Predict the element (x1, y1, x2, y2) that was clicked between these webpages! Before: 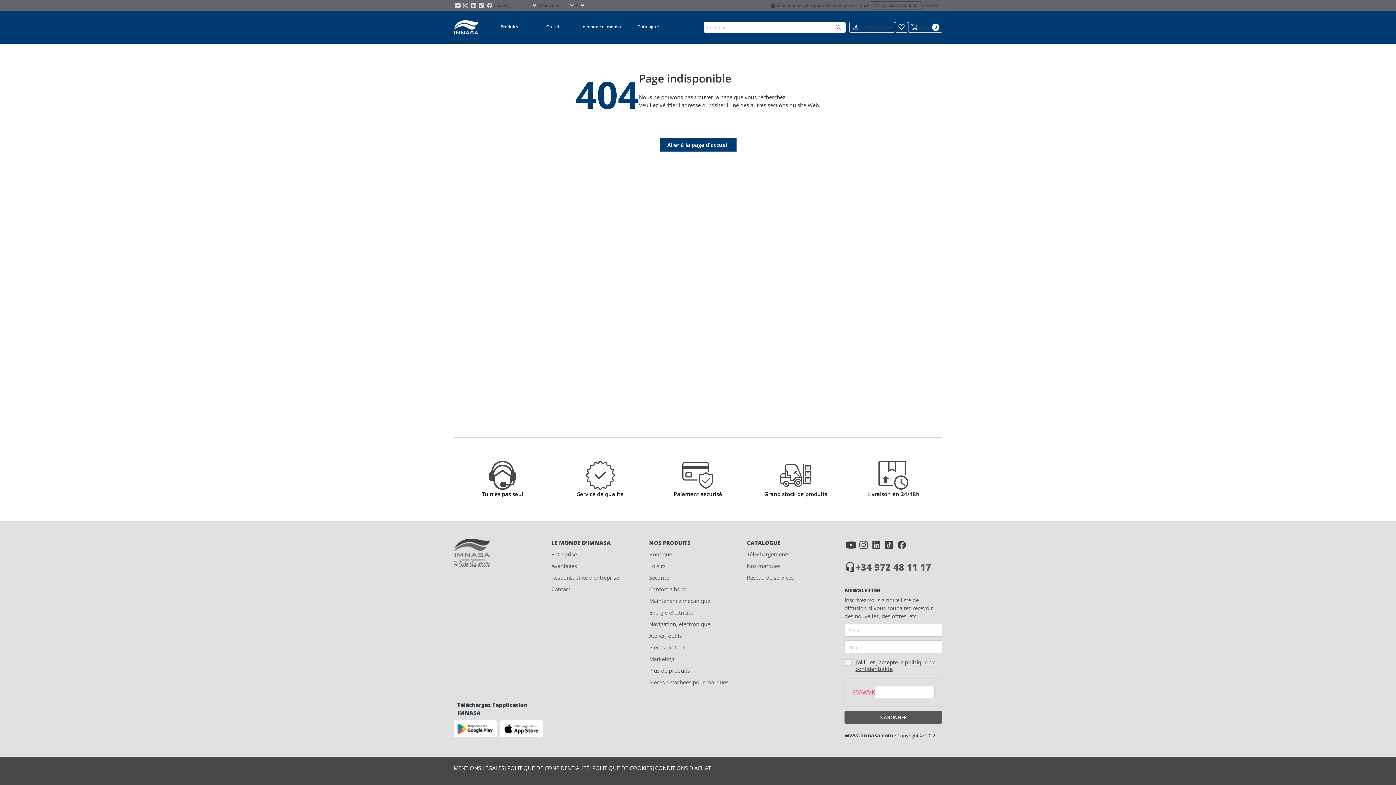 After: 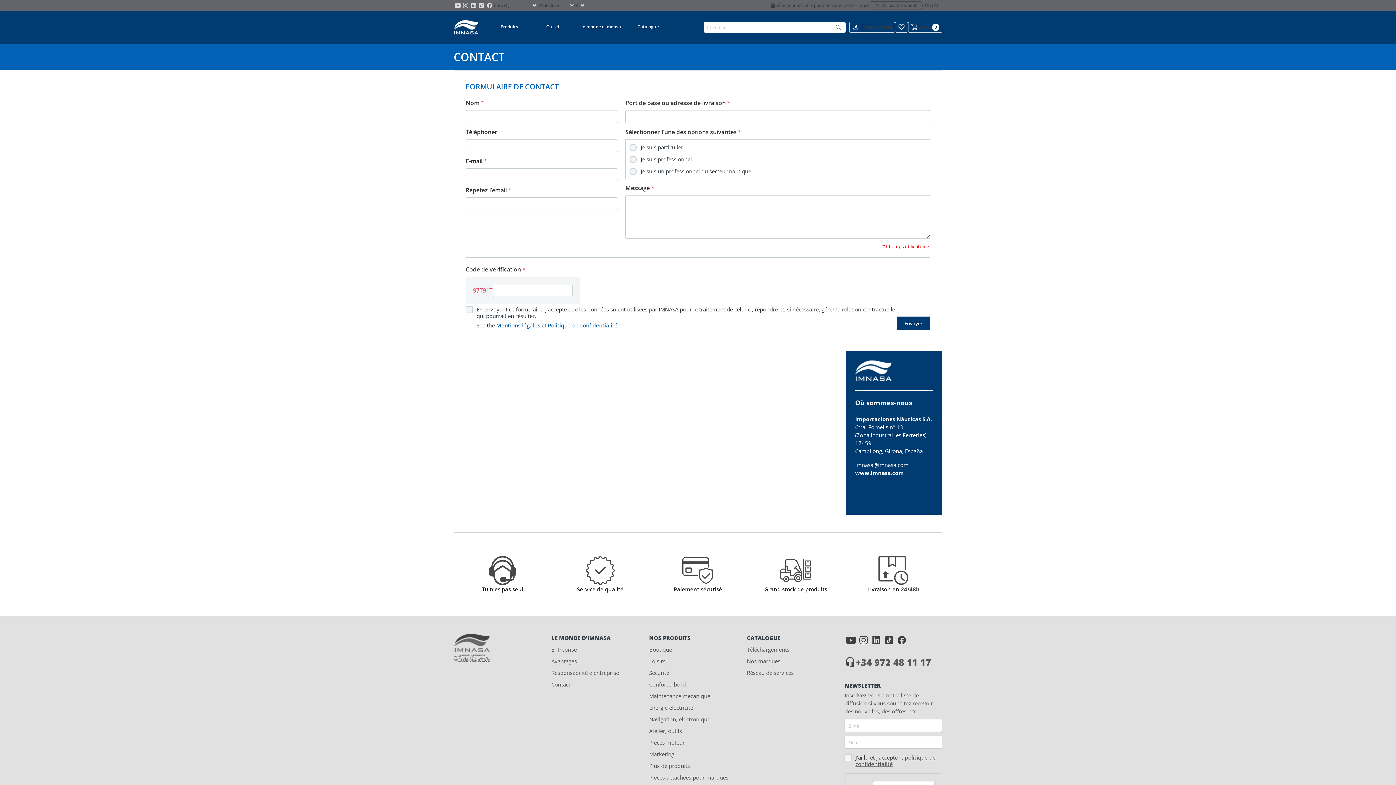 Action: label: Contact bbox: (551, 585, 570, 593)